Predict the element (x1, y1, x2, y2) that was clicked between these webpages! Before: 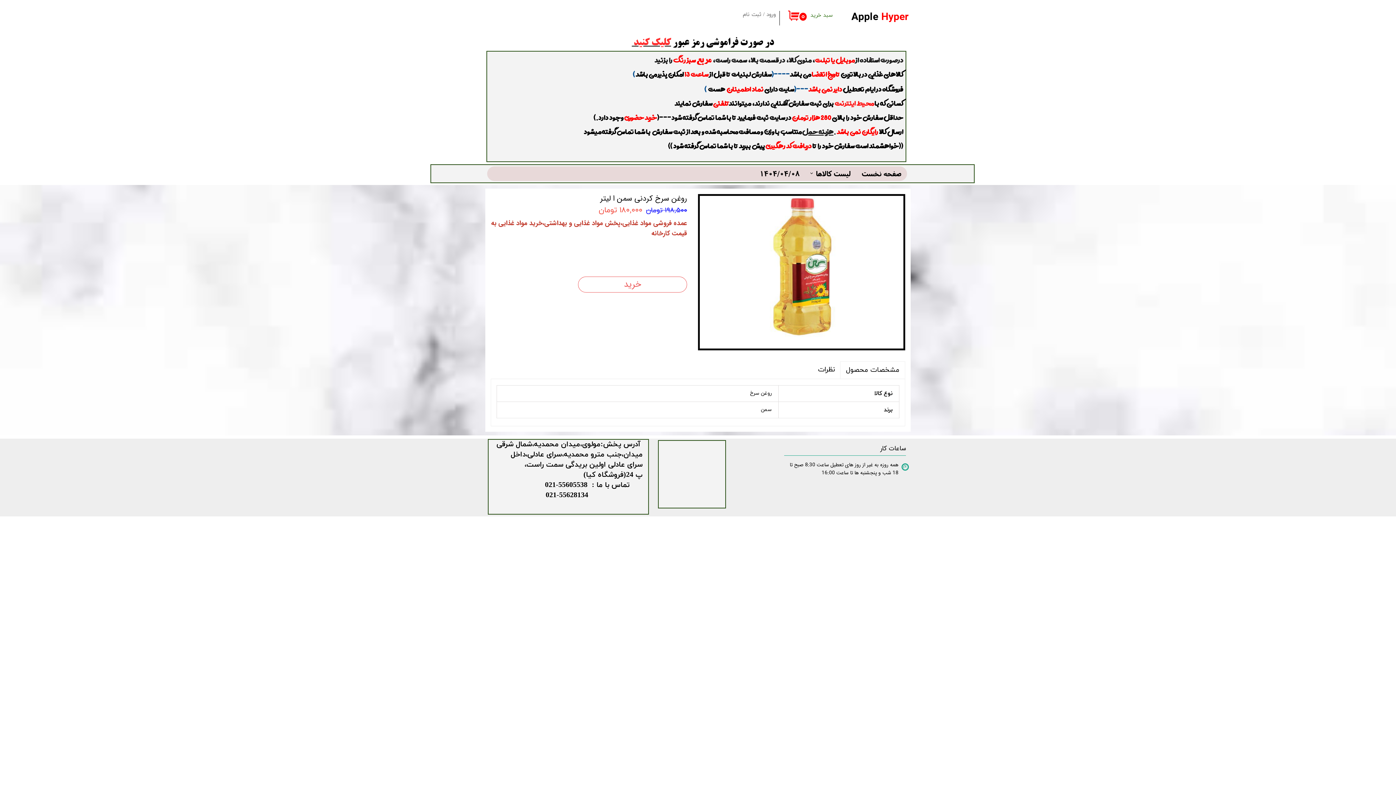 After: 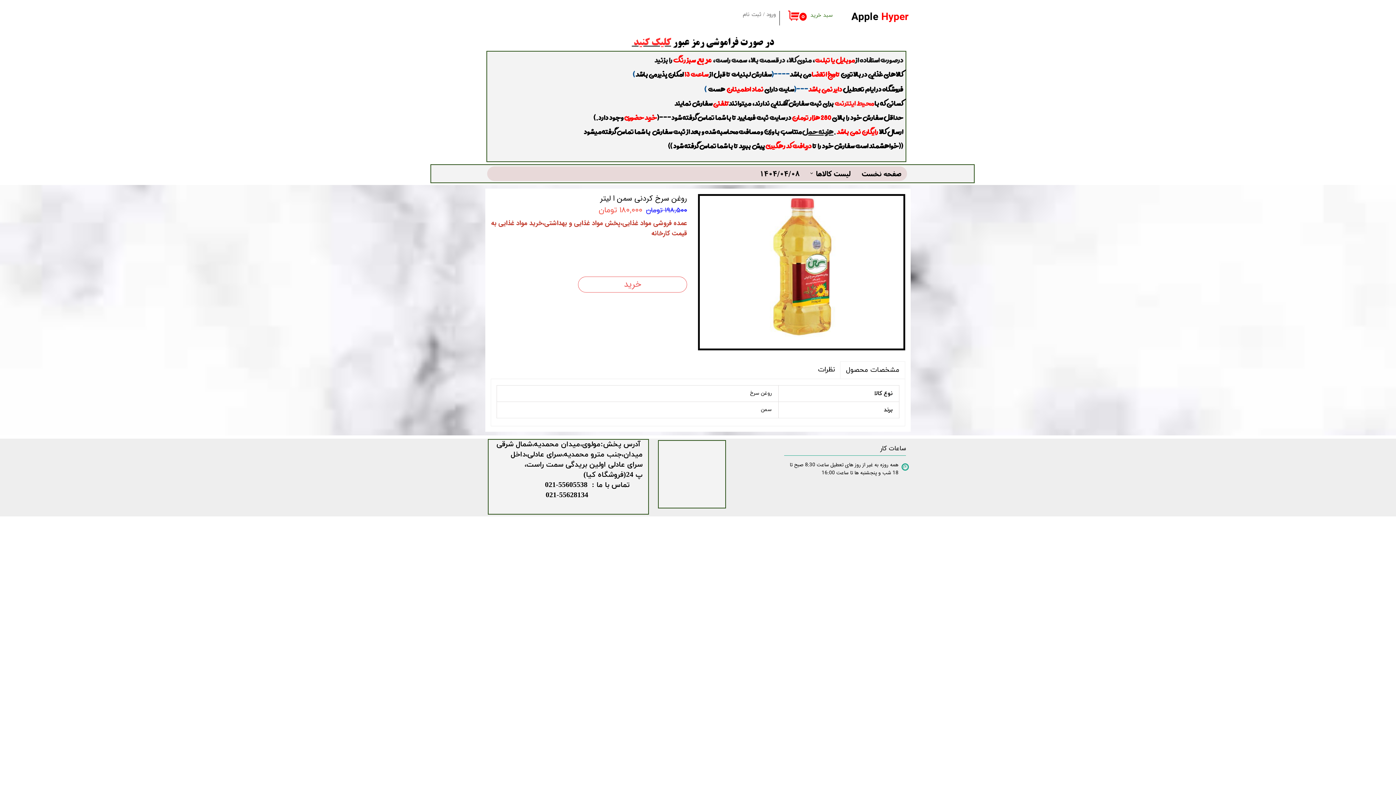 Action: label: 1404/04/08 bbox: (754, 166, 805, 181)